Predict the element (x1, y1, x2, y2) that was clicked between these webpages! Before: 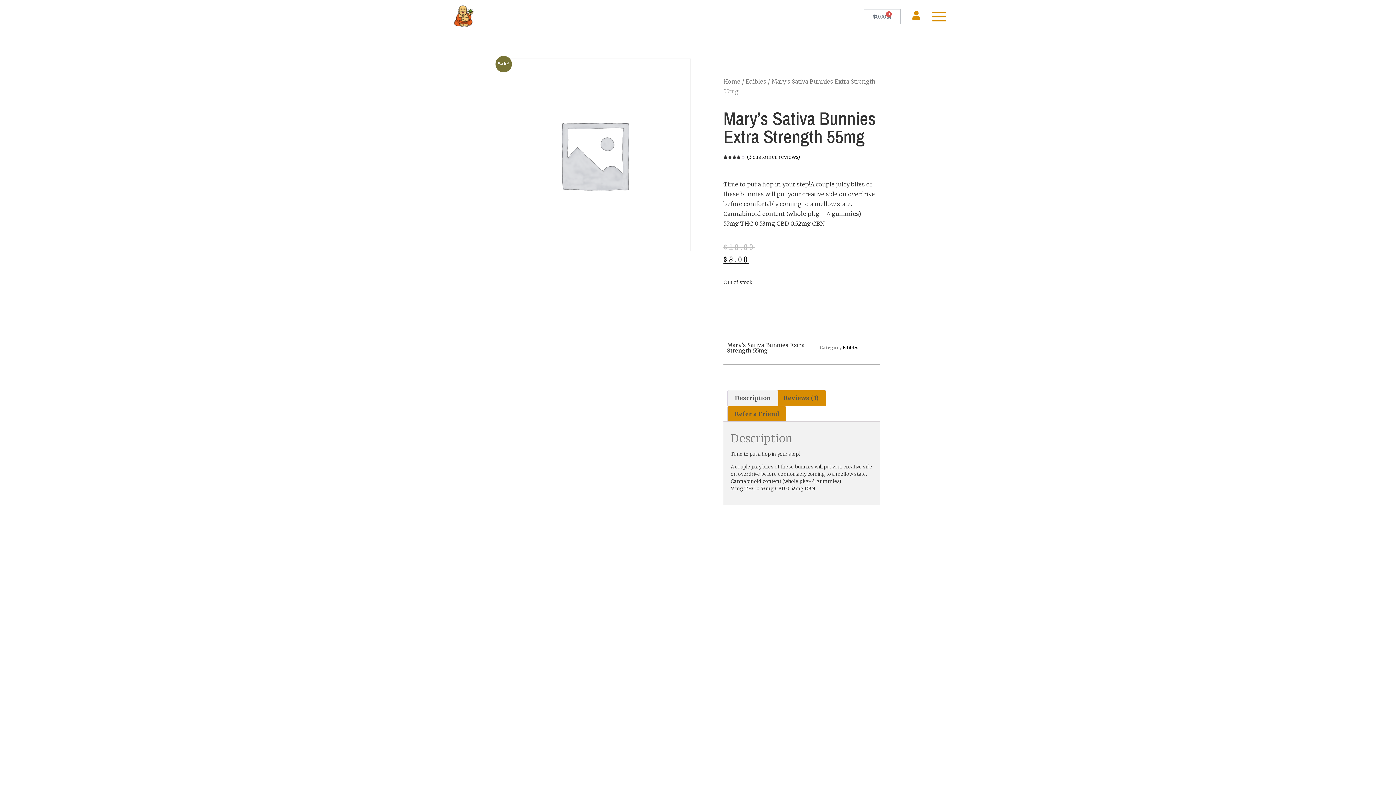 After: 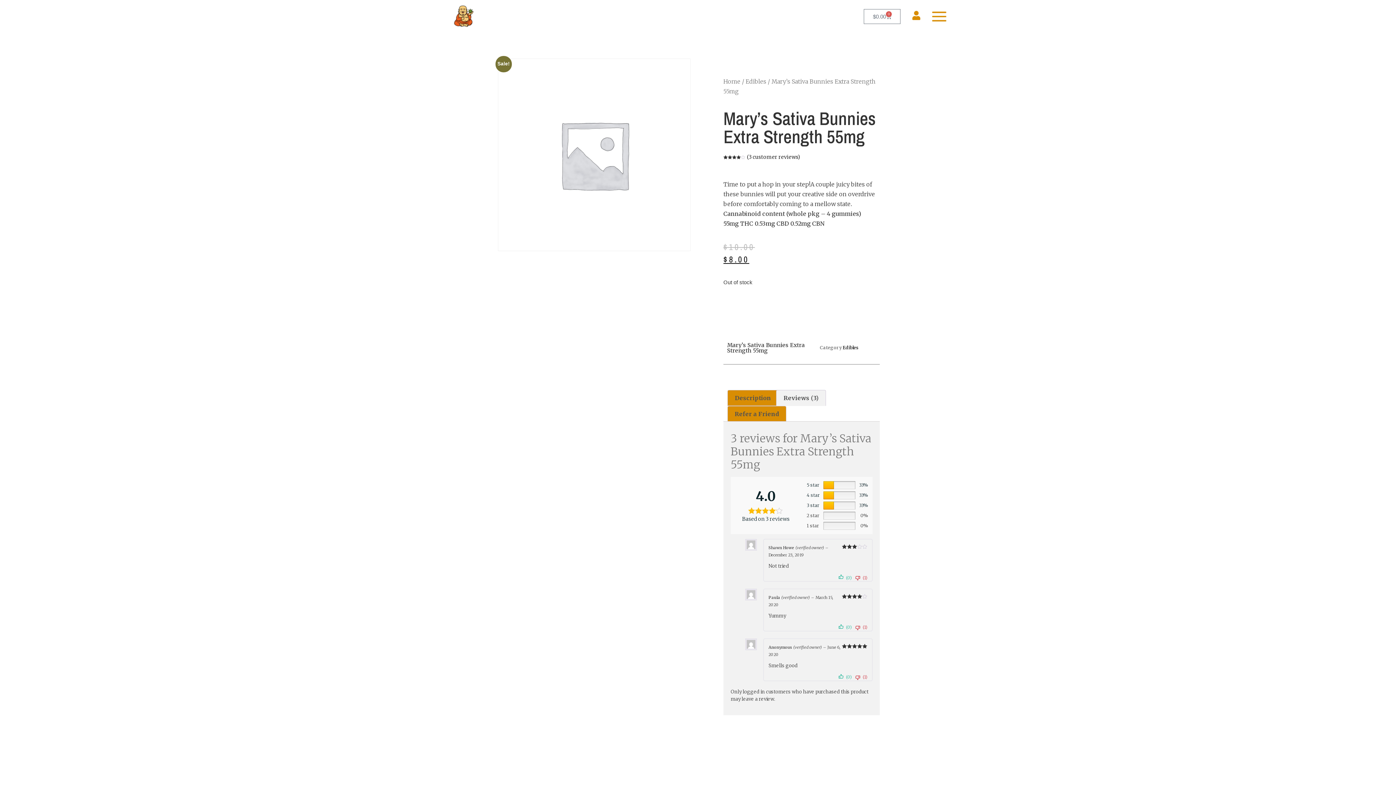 Action: label: Reviews (3) bbox: (776, 390, 825, 405)